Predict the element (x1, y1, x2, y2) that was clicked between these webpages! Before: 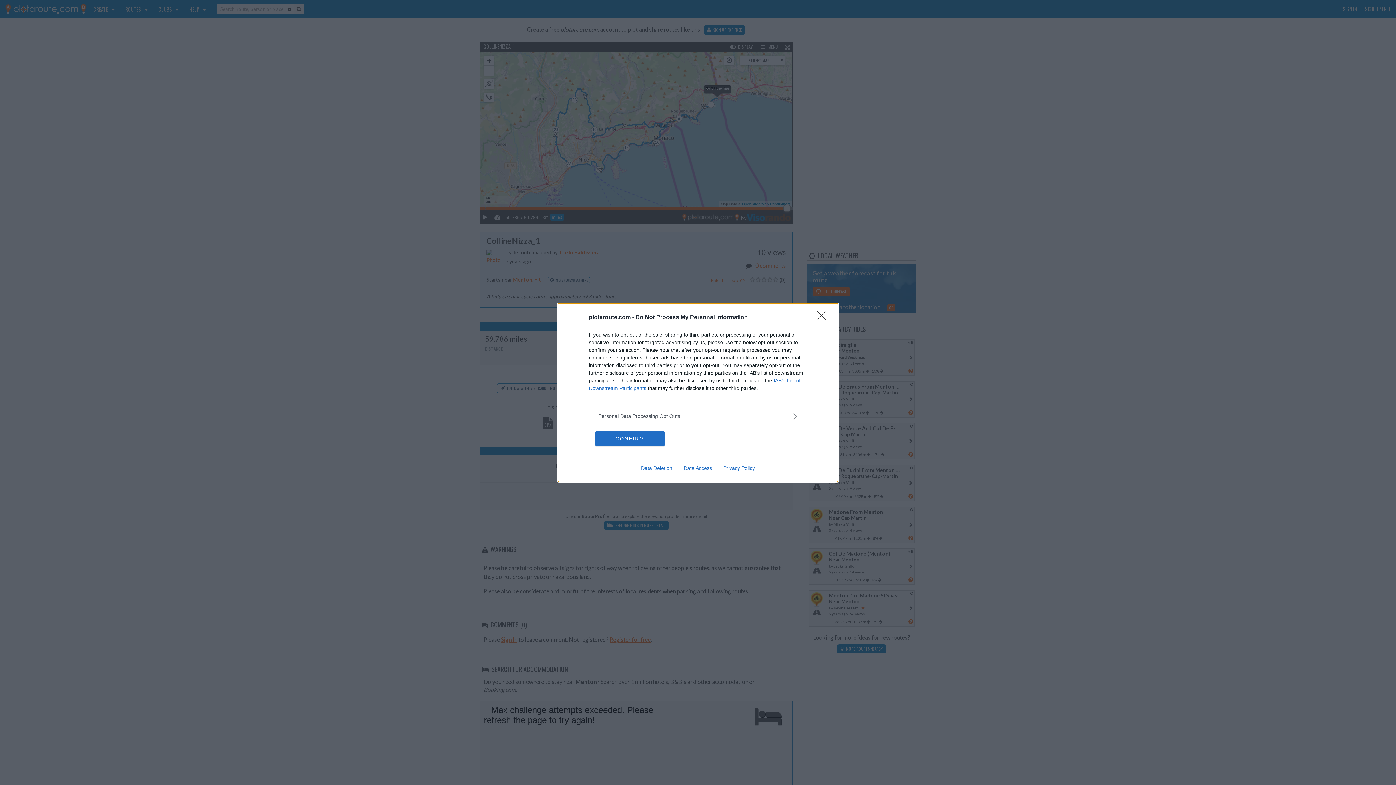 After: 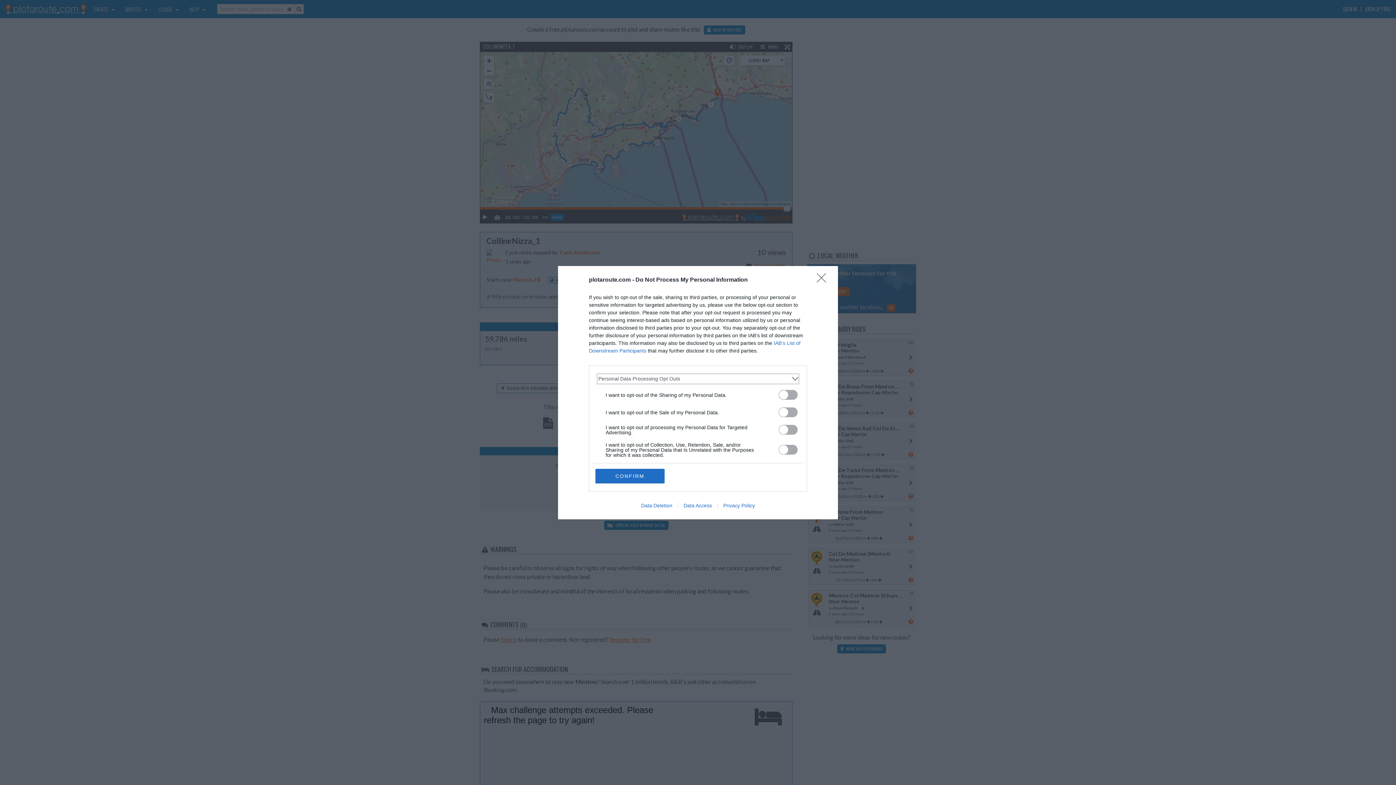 Action: bbox: (598, 412, 797, 420) label: Opt-Outs